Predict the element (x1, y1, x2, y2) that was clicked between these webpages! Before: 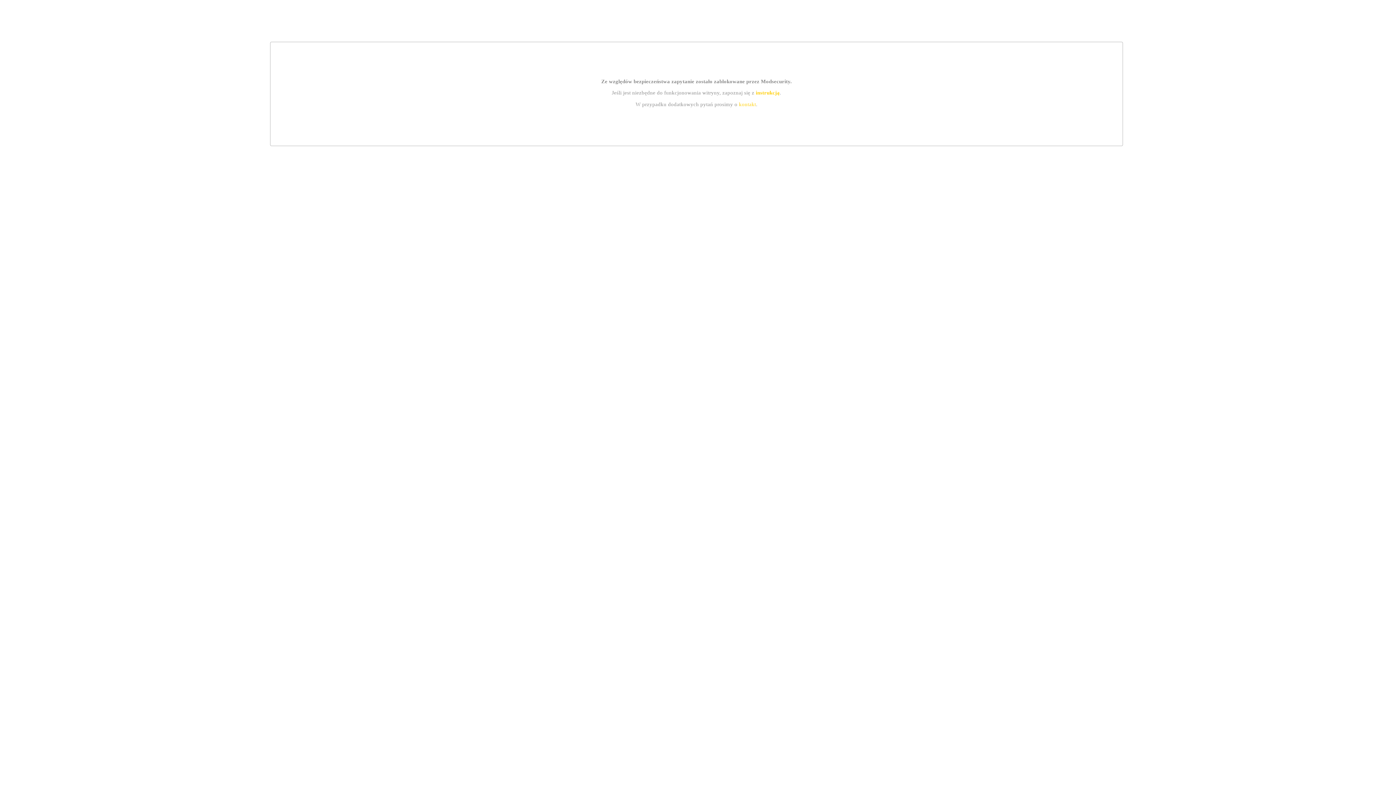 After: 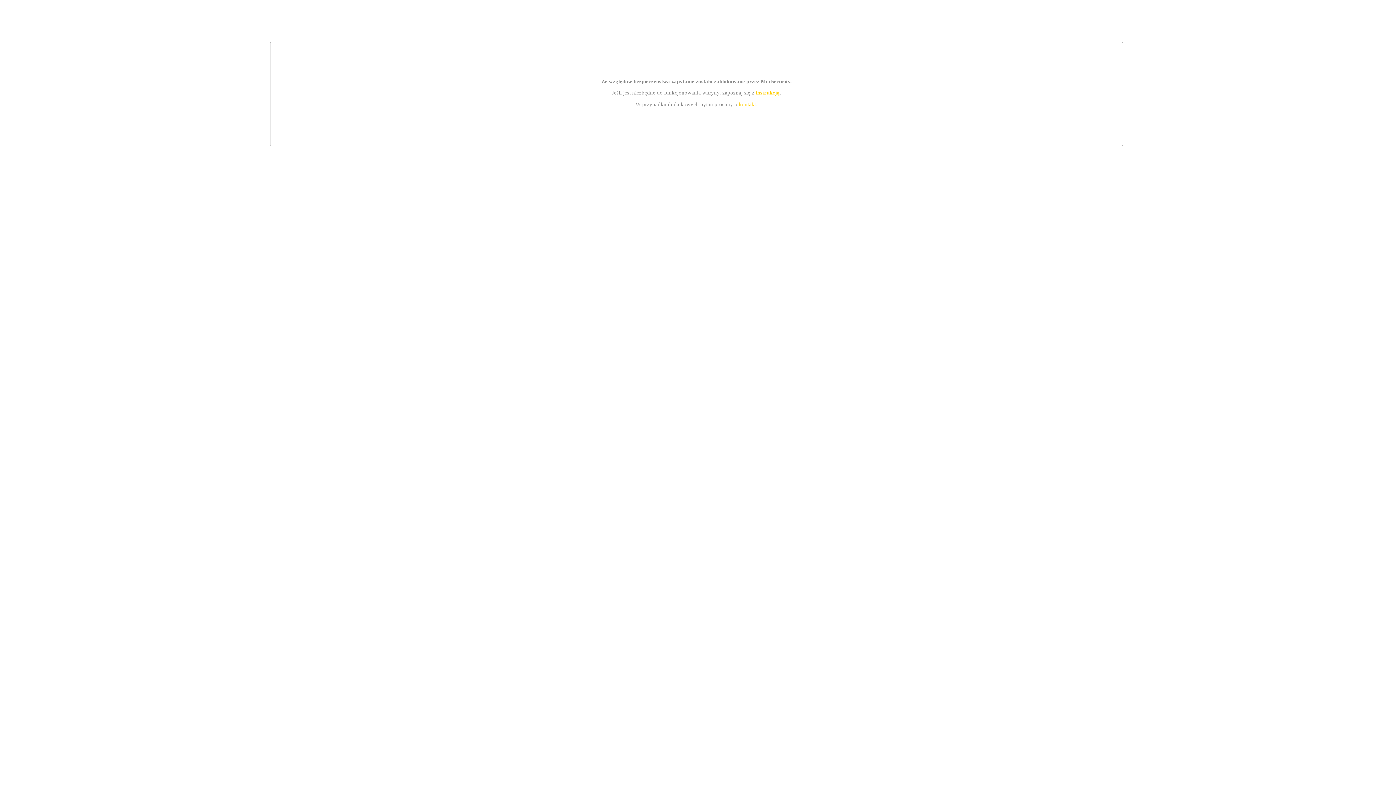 Action: bbox: (755, 89, 779, 95) label: instrukcją